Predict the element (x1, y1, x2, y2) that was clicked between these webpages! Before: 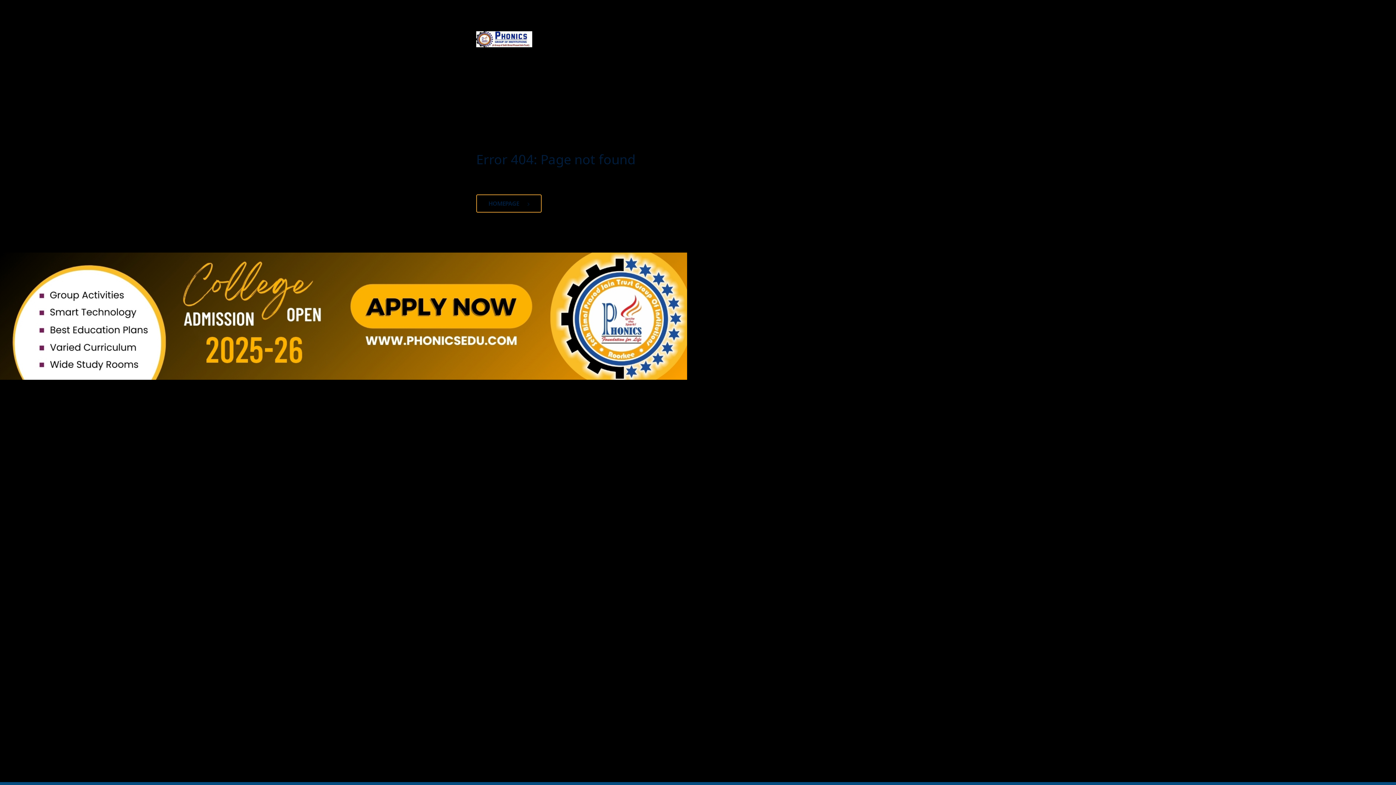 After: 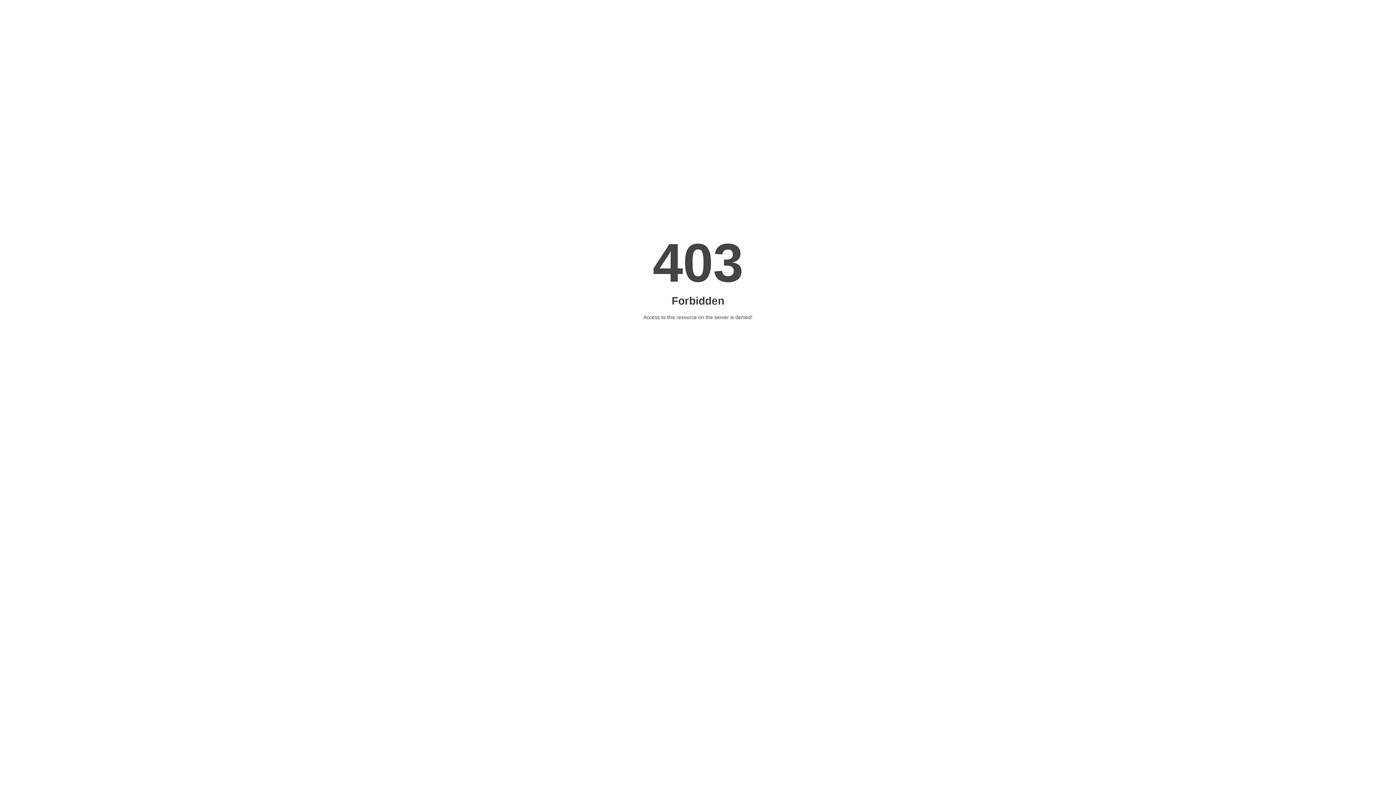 Action: bbox: (0, 252, 1396, 380)